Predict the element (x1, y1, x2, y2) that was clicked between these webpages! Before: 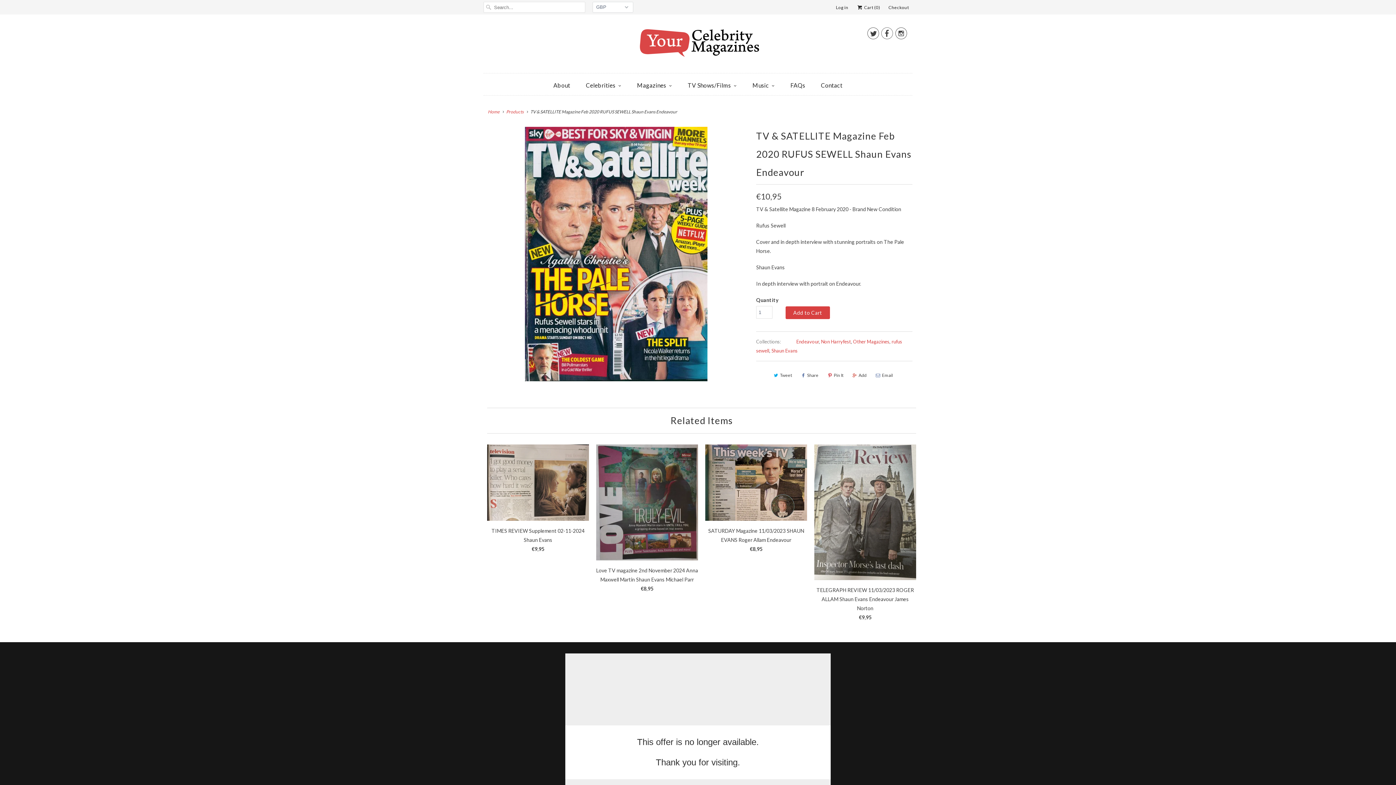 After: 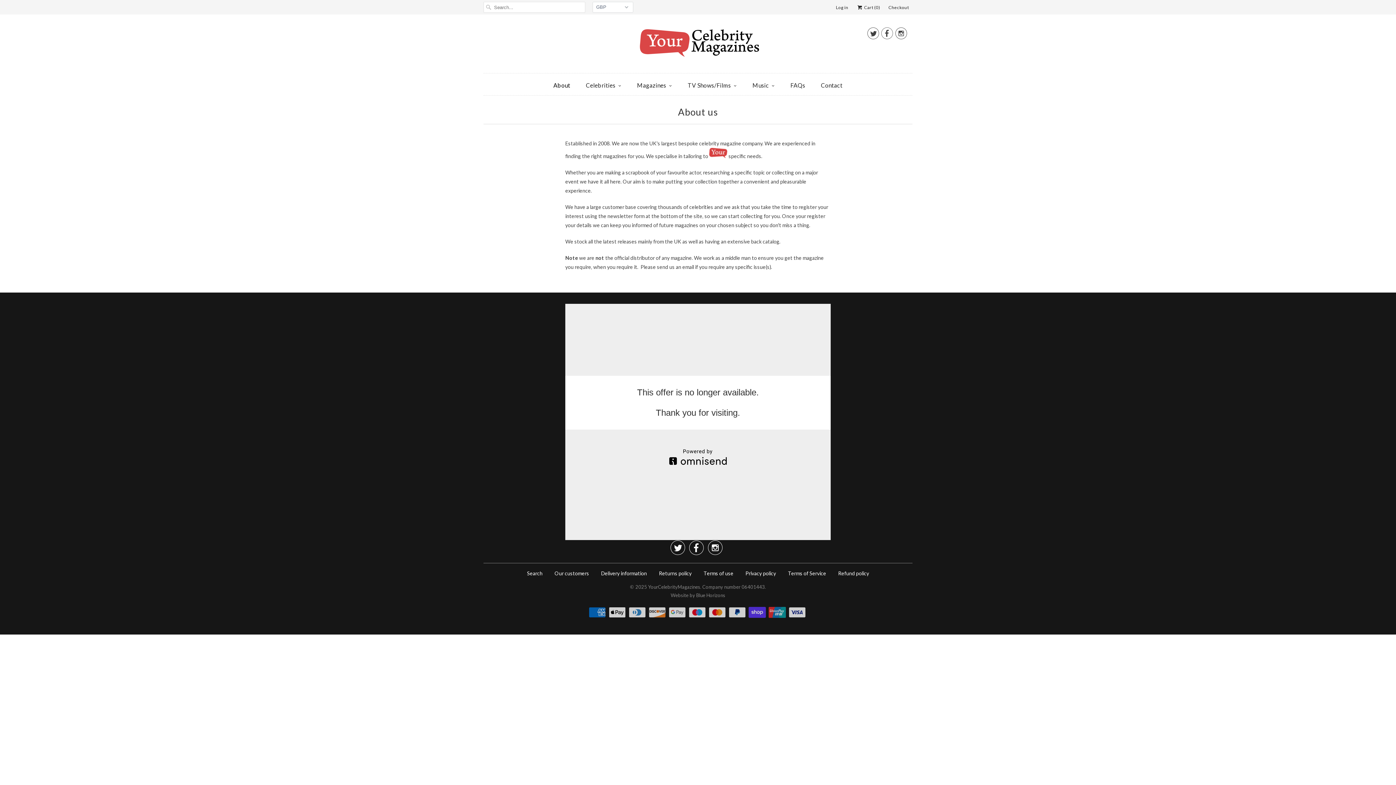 Action: bbox: (553, 78, 570, 91) label: About